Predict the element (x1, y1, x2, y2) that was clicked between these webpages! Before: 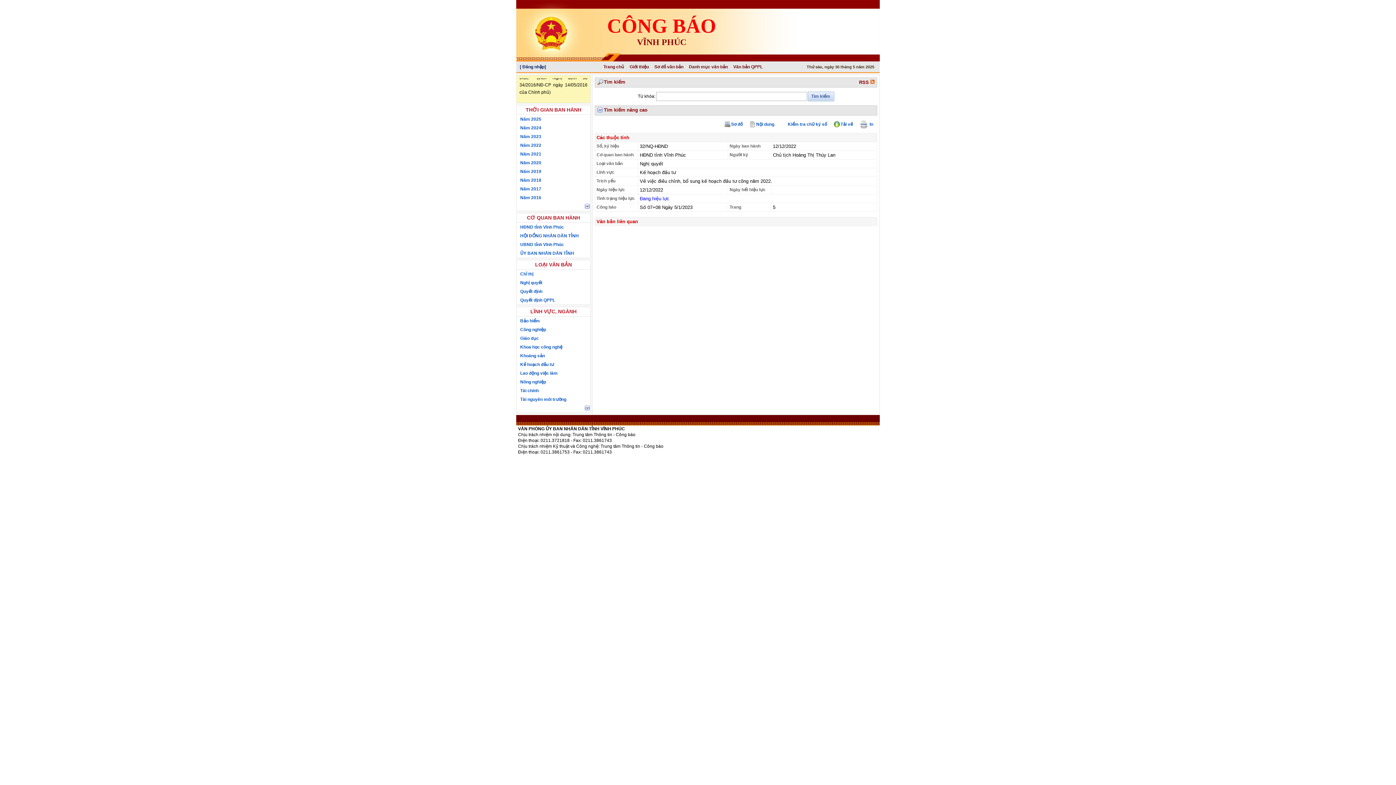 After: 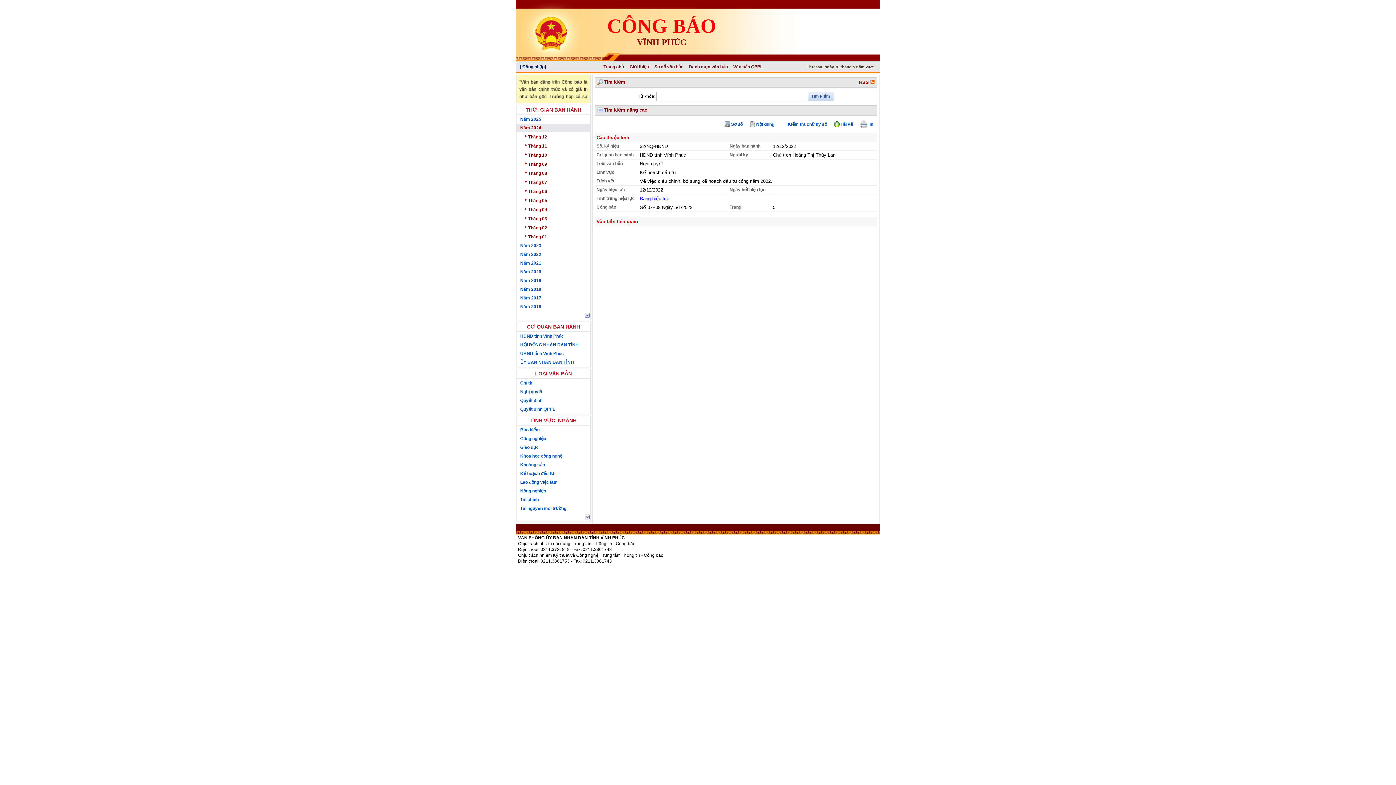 Action: bbox: (516, 123, 590, 132) label: Năm 2024